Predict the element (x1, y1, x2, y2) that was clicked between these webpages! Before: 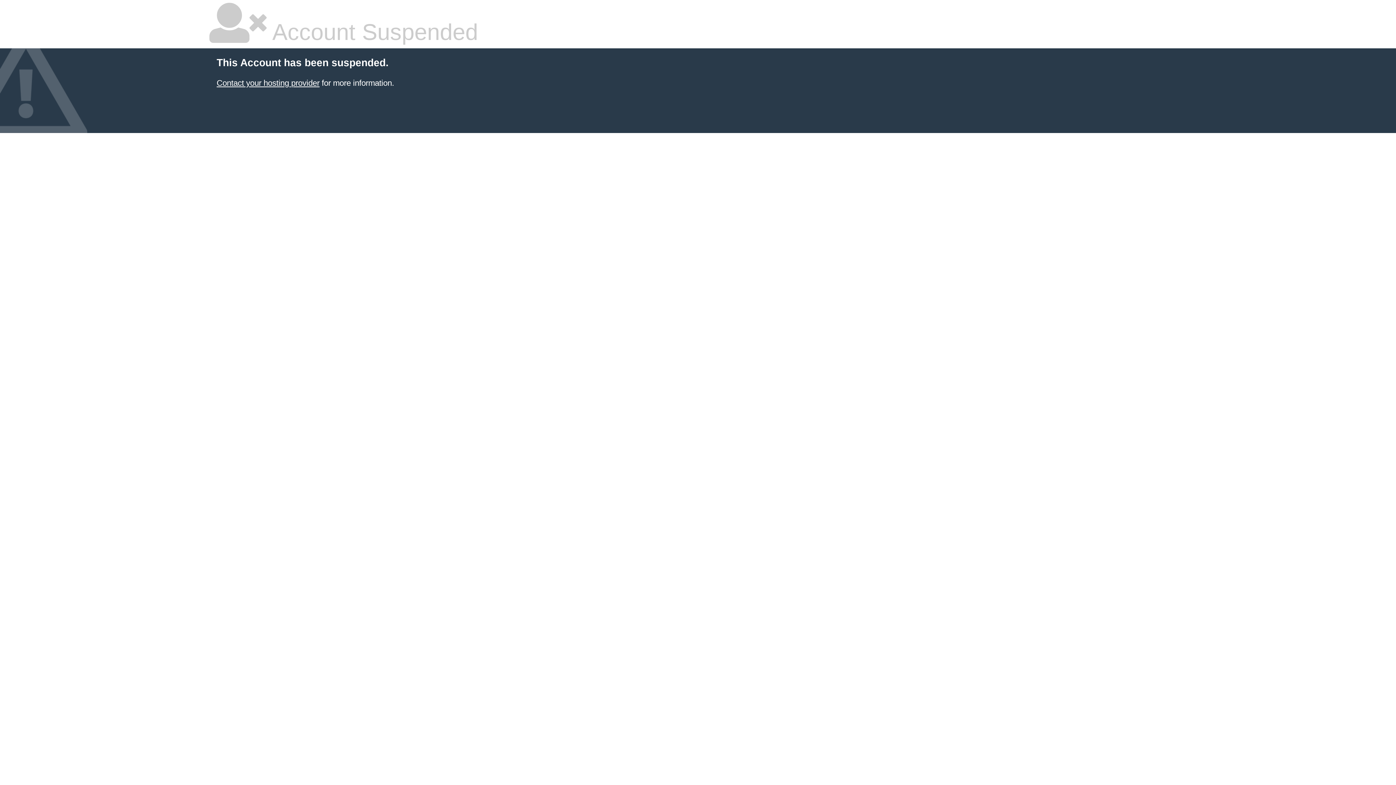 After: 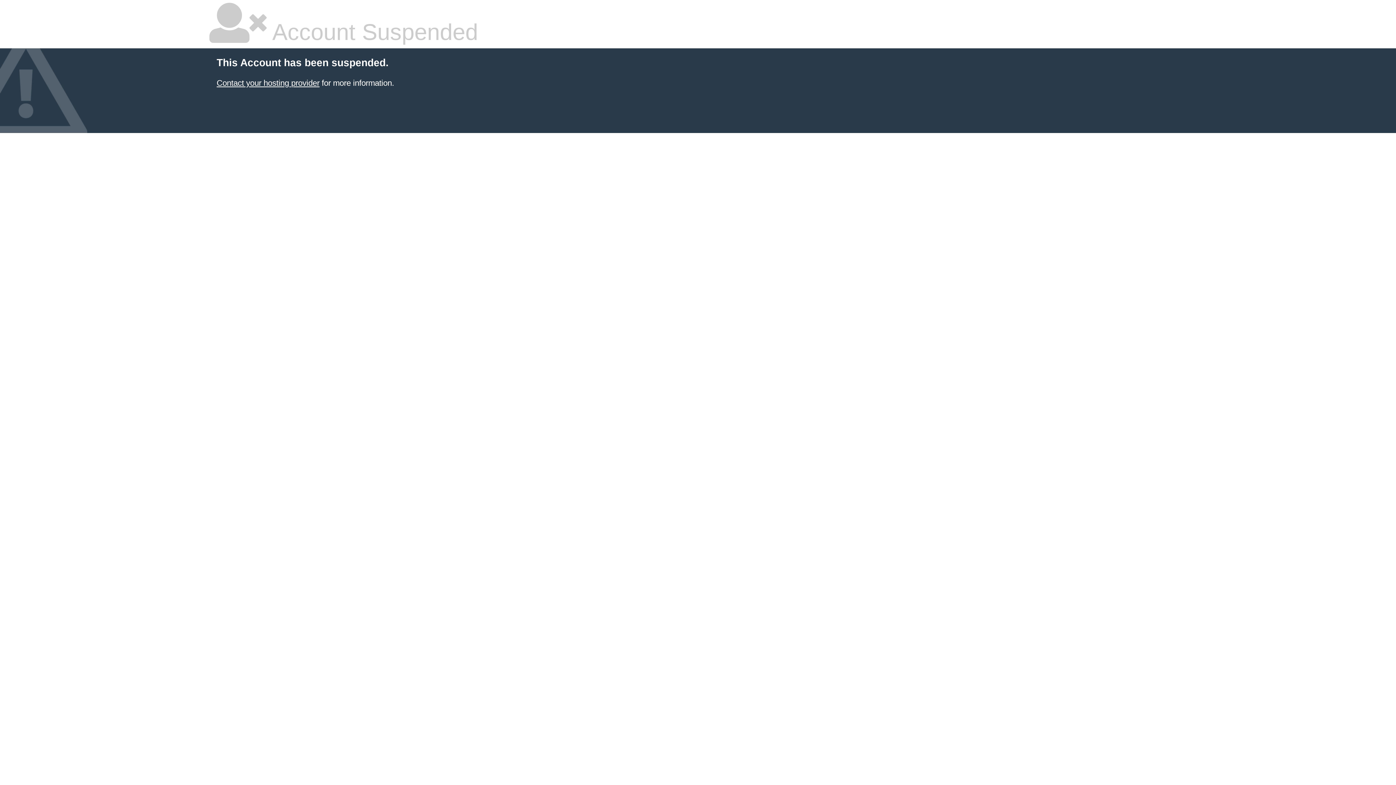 Action: label: Contact your hosting provider bbox: (216, 78, 319, 87)